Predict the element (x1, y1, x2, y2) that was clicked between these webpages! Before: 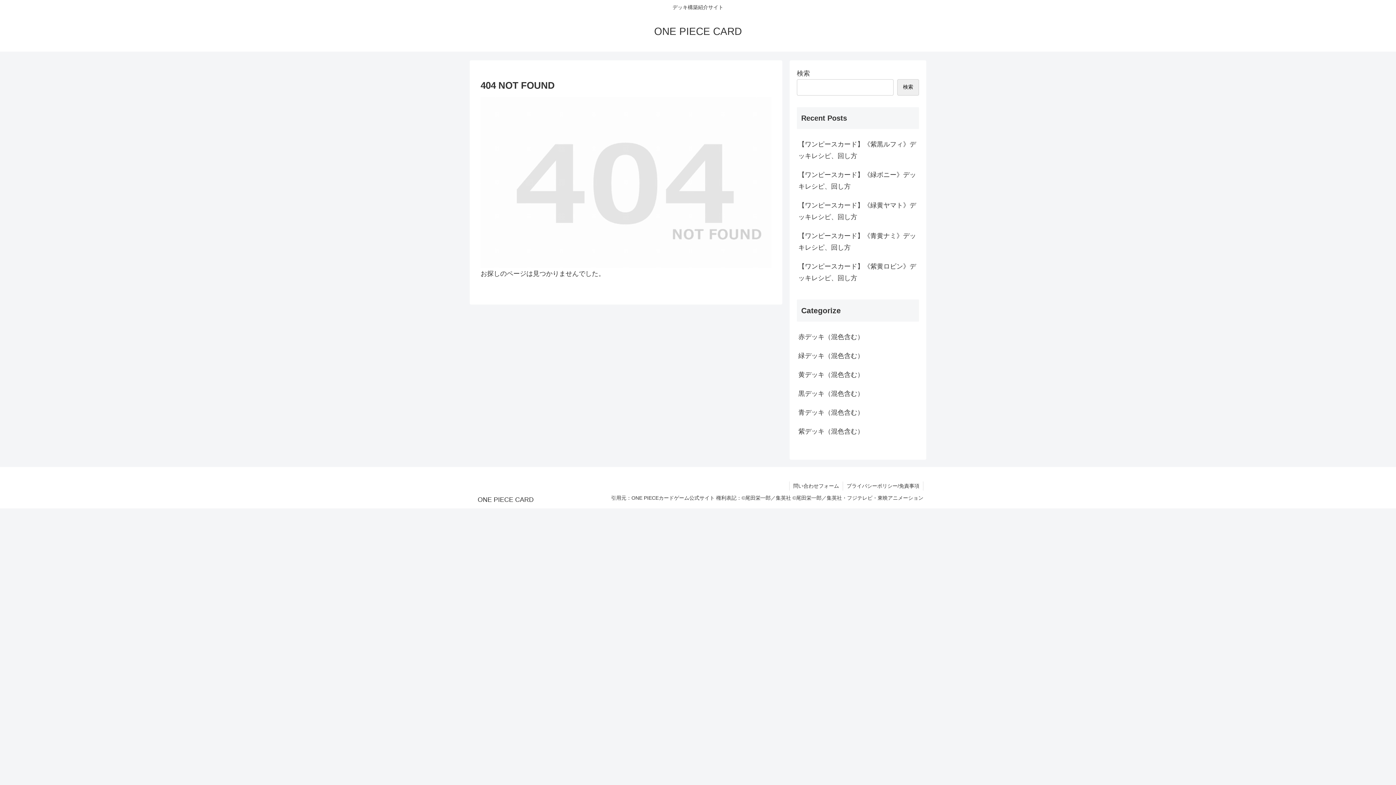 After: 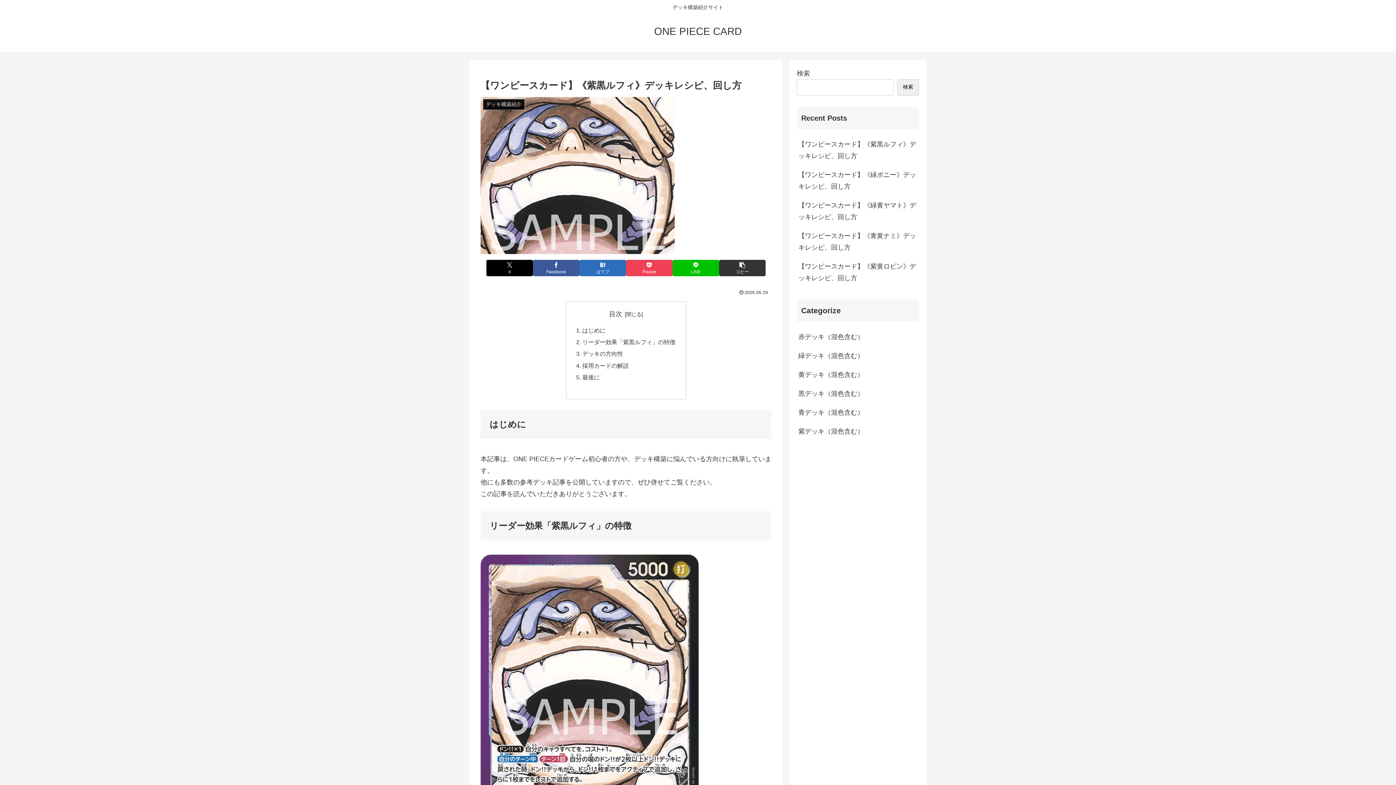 Action: label: 【ワンピースカード】《紫黒ルフィ》デッキレシピ、回し方 bbox: (797, 134, 919, 165)